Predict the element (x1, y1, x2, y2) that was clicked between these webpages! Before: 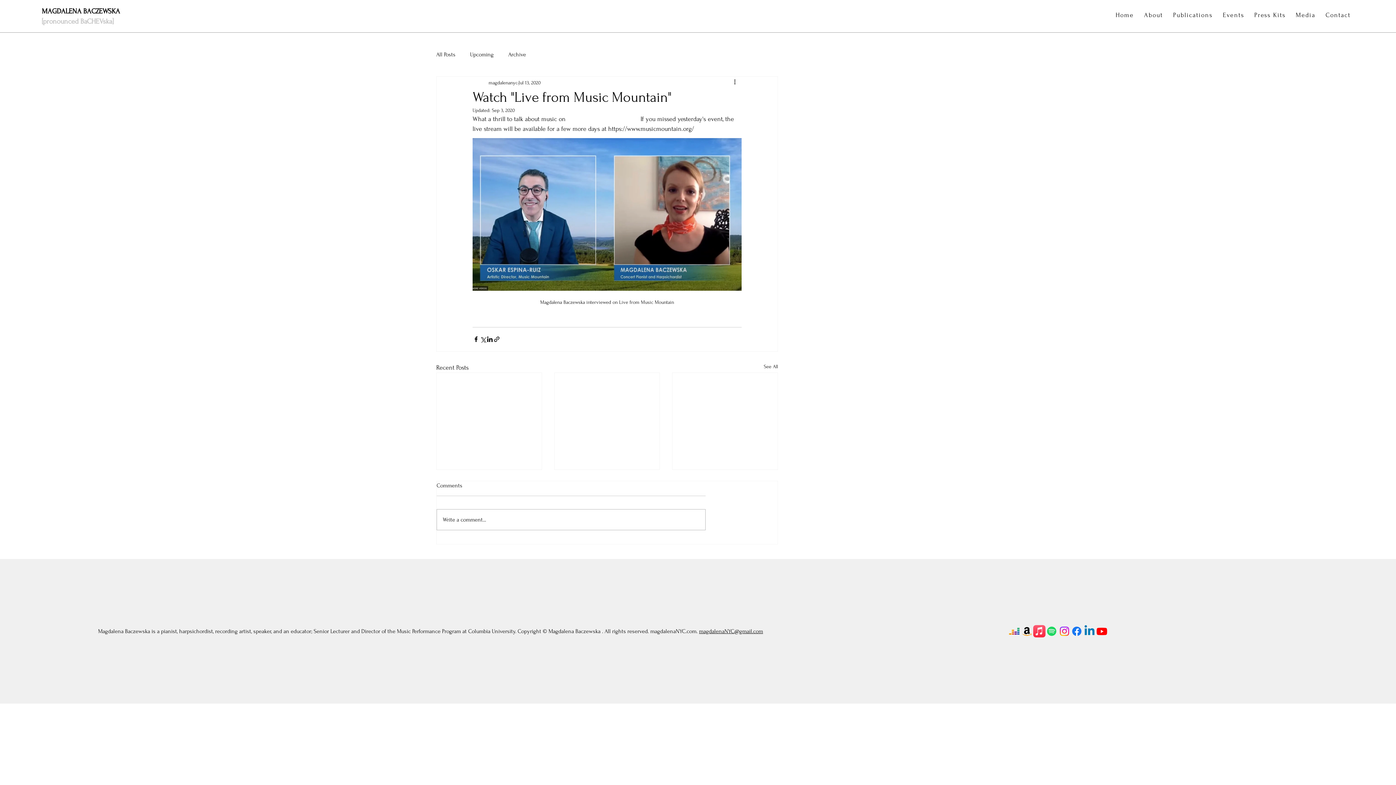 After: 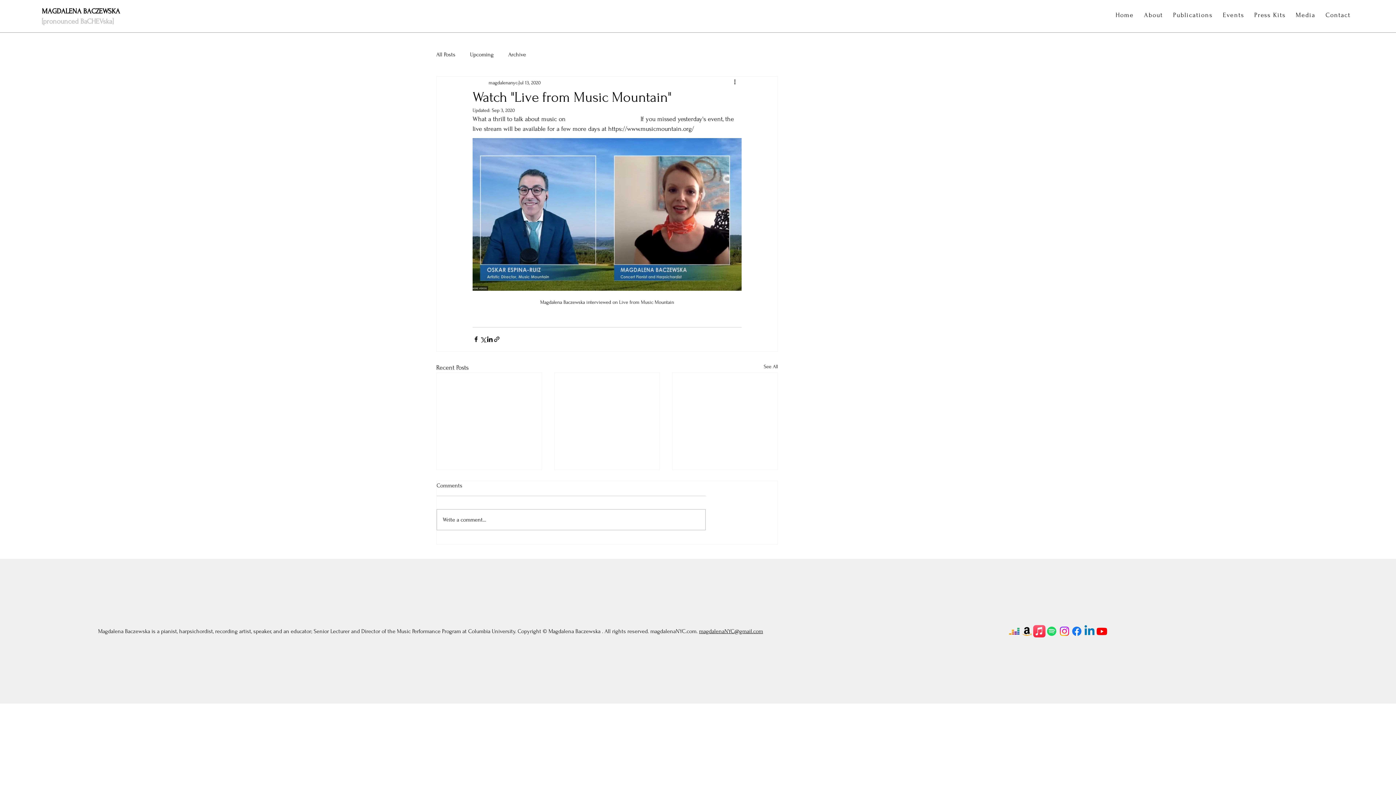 Action: label: Youtube bbox: (1096, 625, 1108, 637)